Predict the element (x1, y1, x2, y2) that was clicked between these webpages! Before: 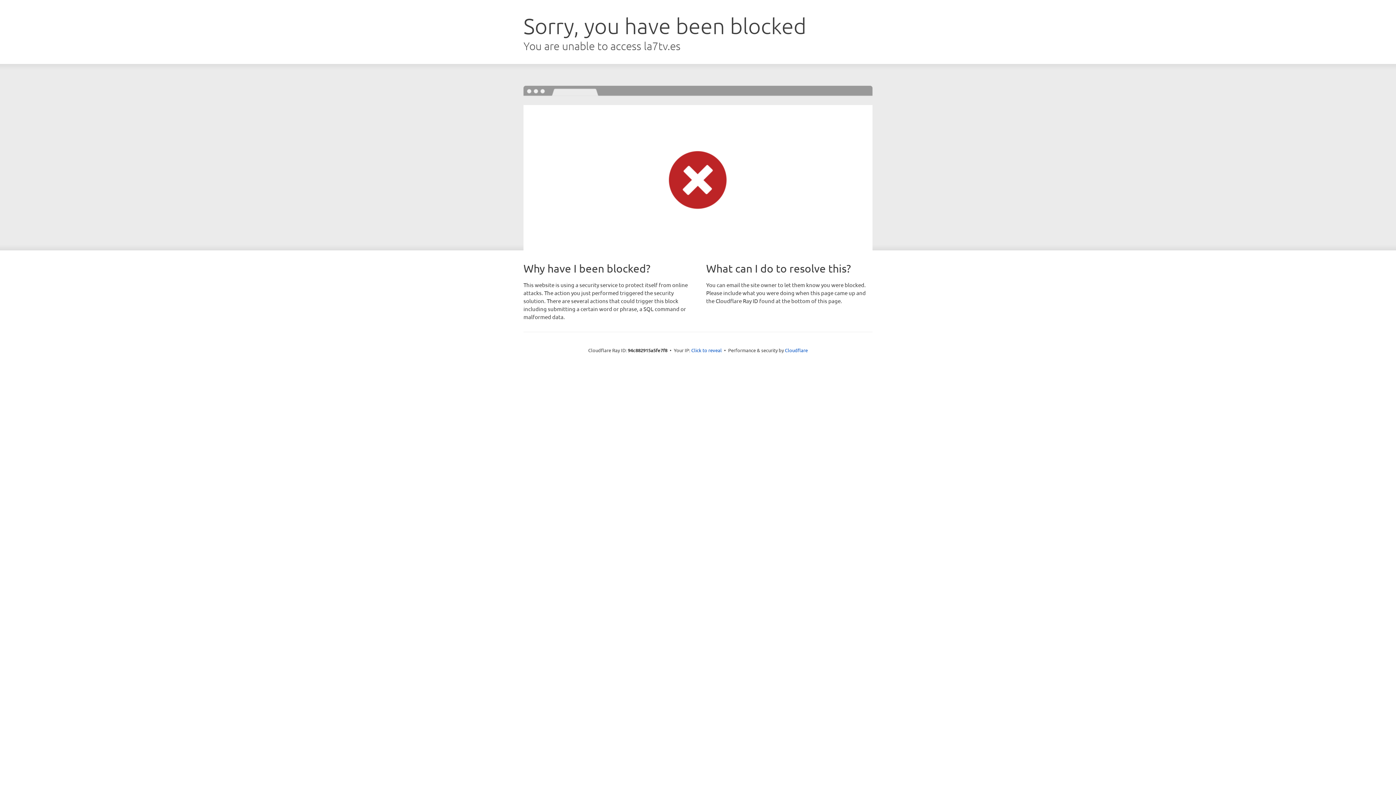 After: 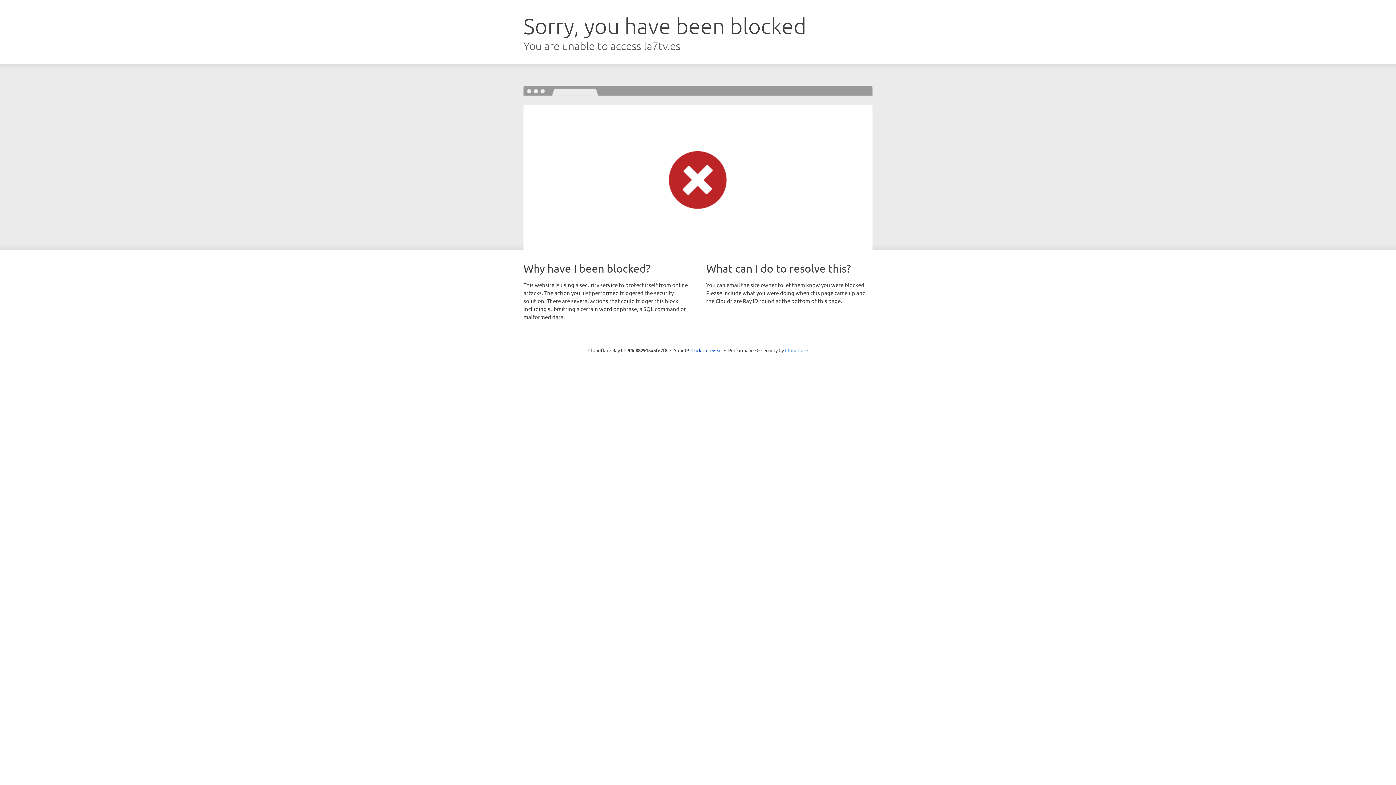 Action: label: Cloudflare bbox: (785, 347, 808, 353)